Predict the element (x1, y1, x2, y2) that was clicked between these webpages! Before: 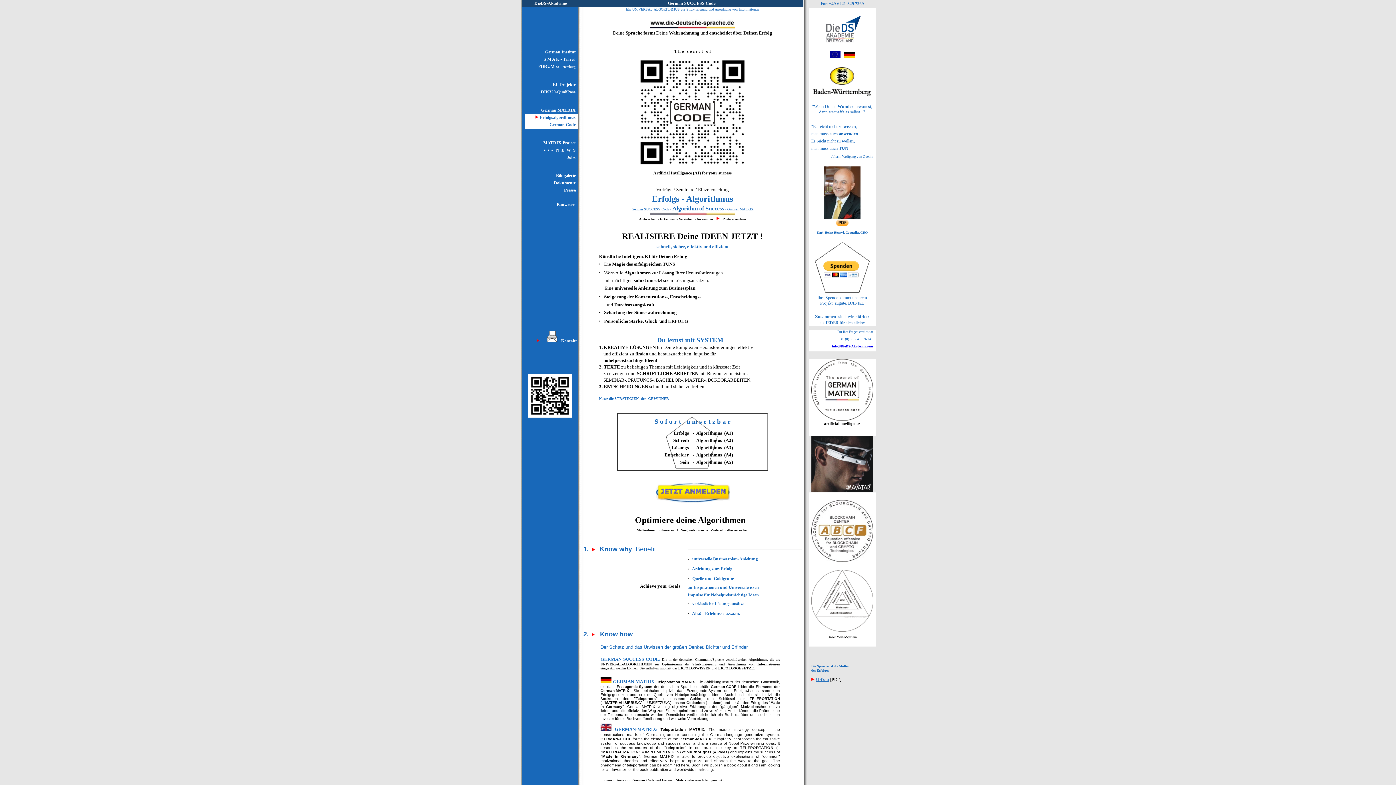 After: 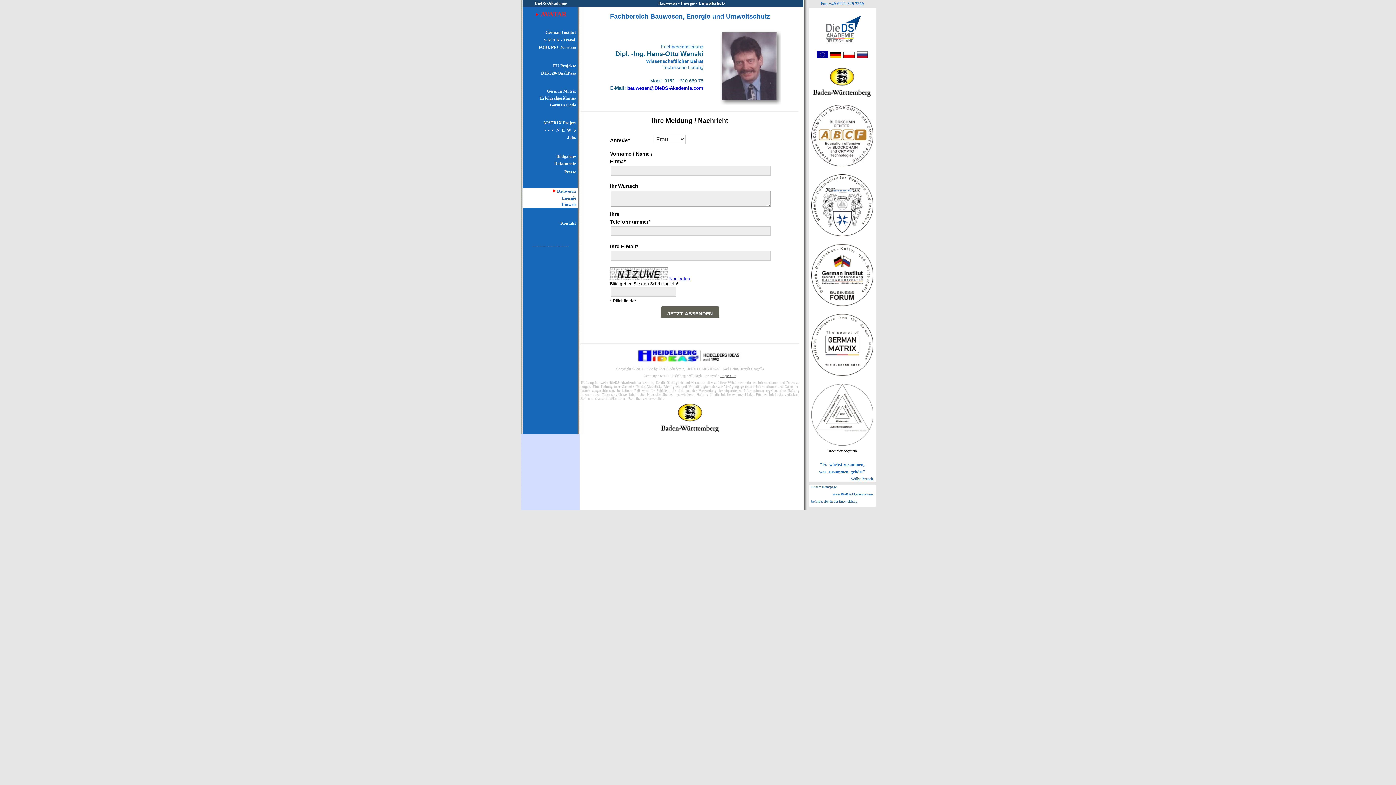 Action: label: Bauwesen bbox: (556, 202, 575, 207)